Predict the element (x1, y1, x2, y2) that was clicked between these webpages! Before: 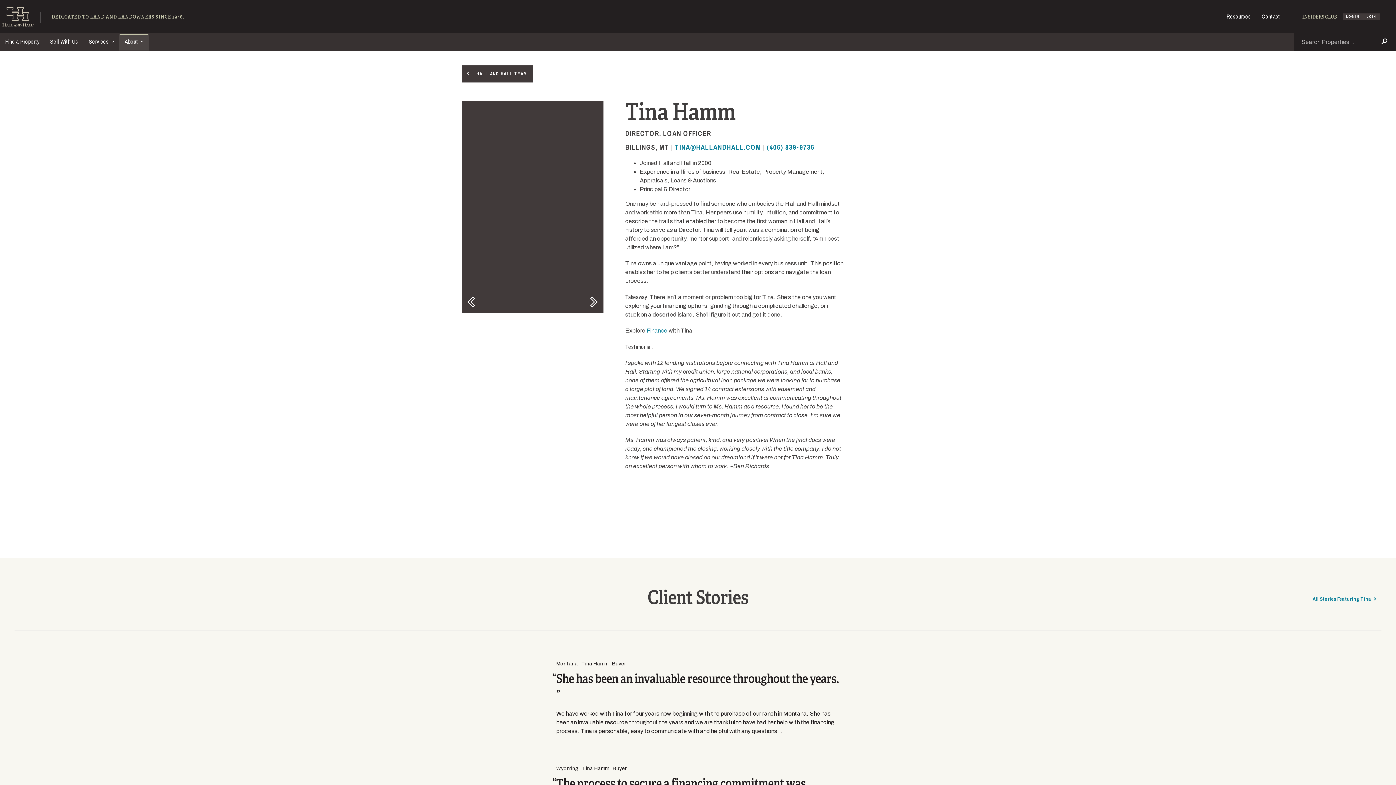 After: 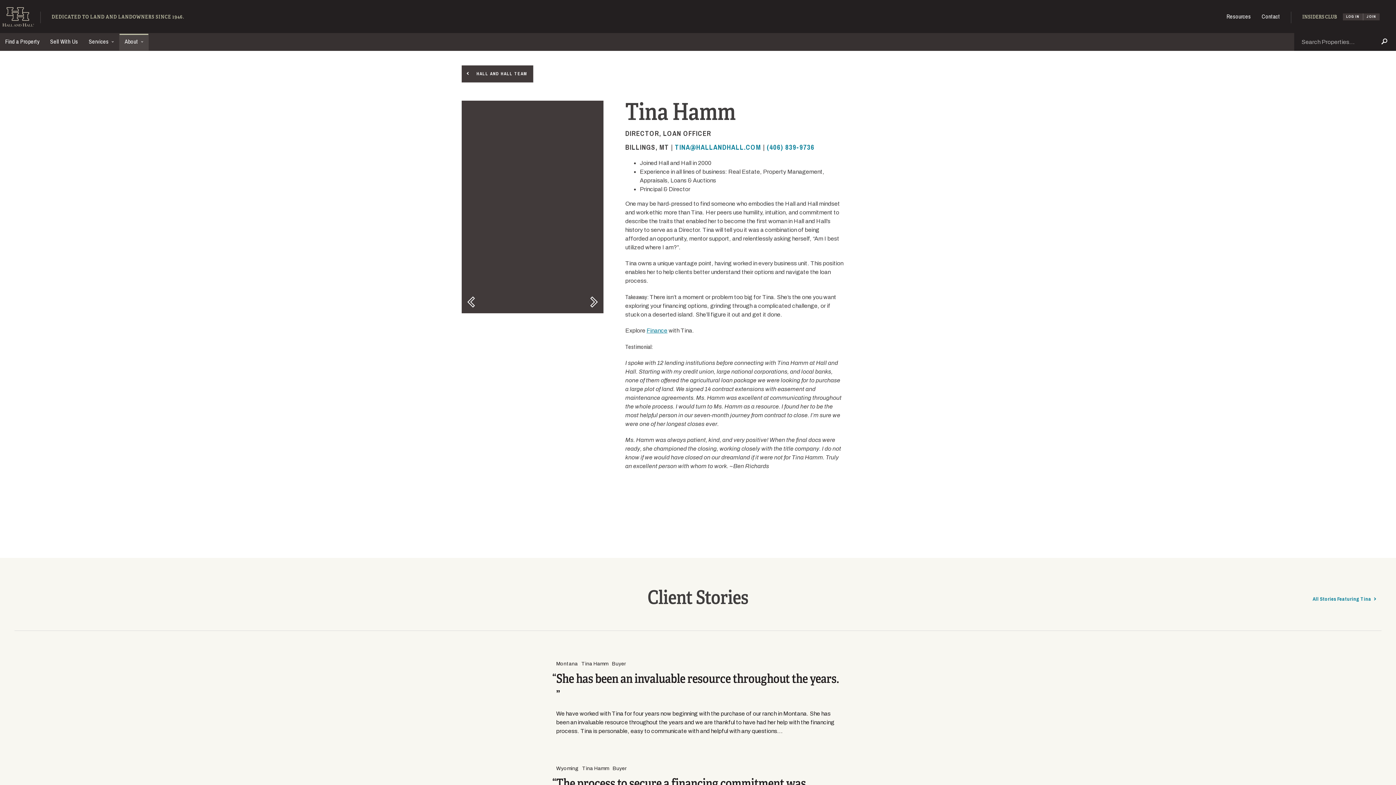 Action: label: (406) 839-9736 bbox: (767, 142, 814, 152)